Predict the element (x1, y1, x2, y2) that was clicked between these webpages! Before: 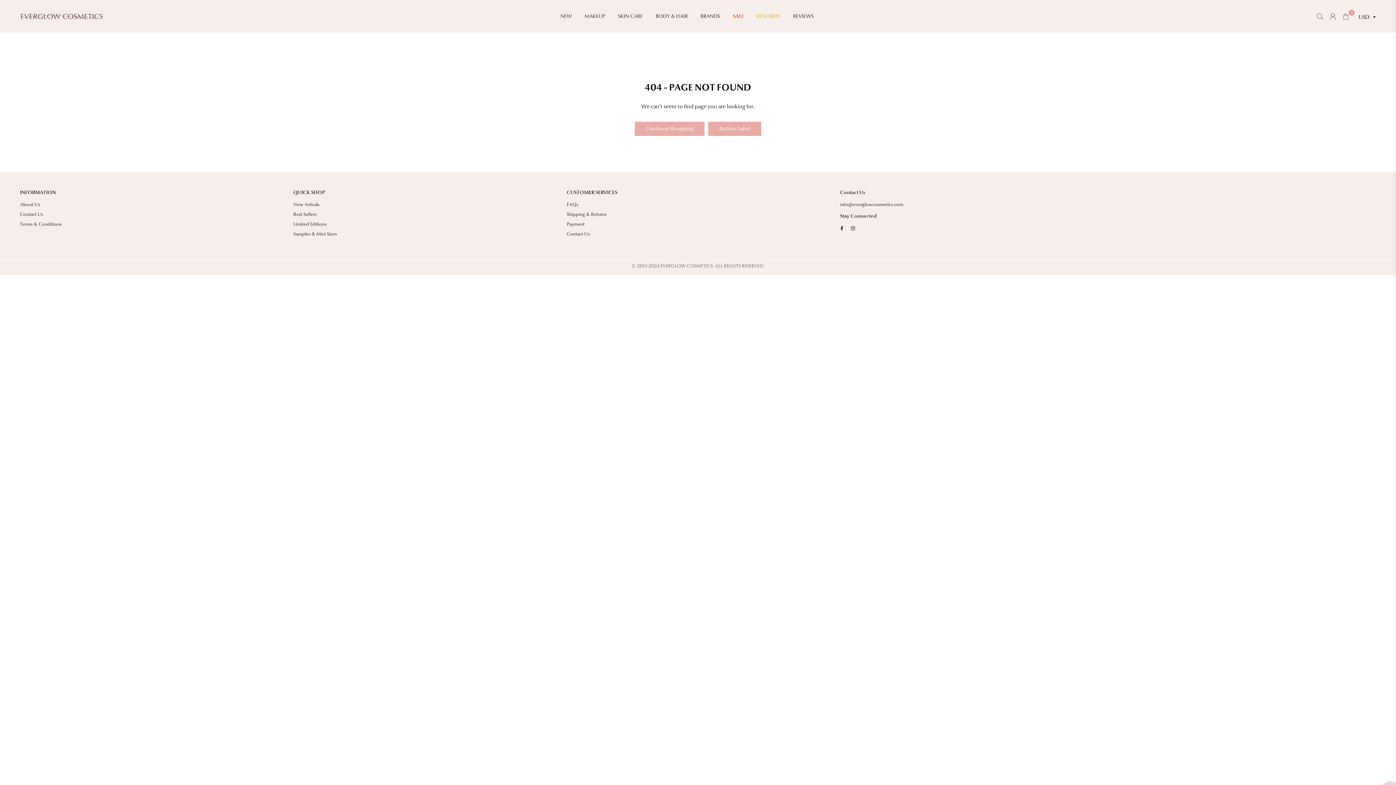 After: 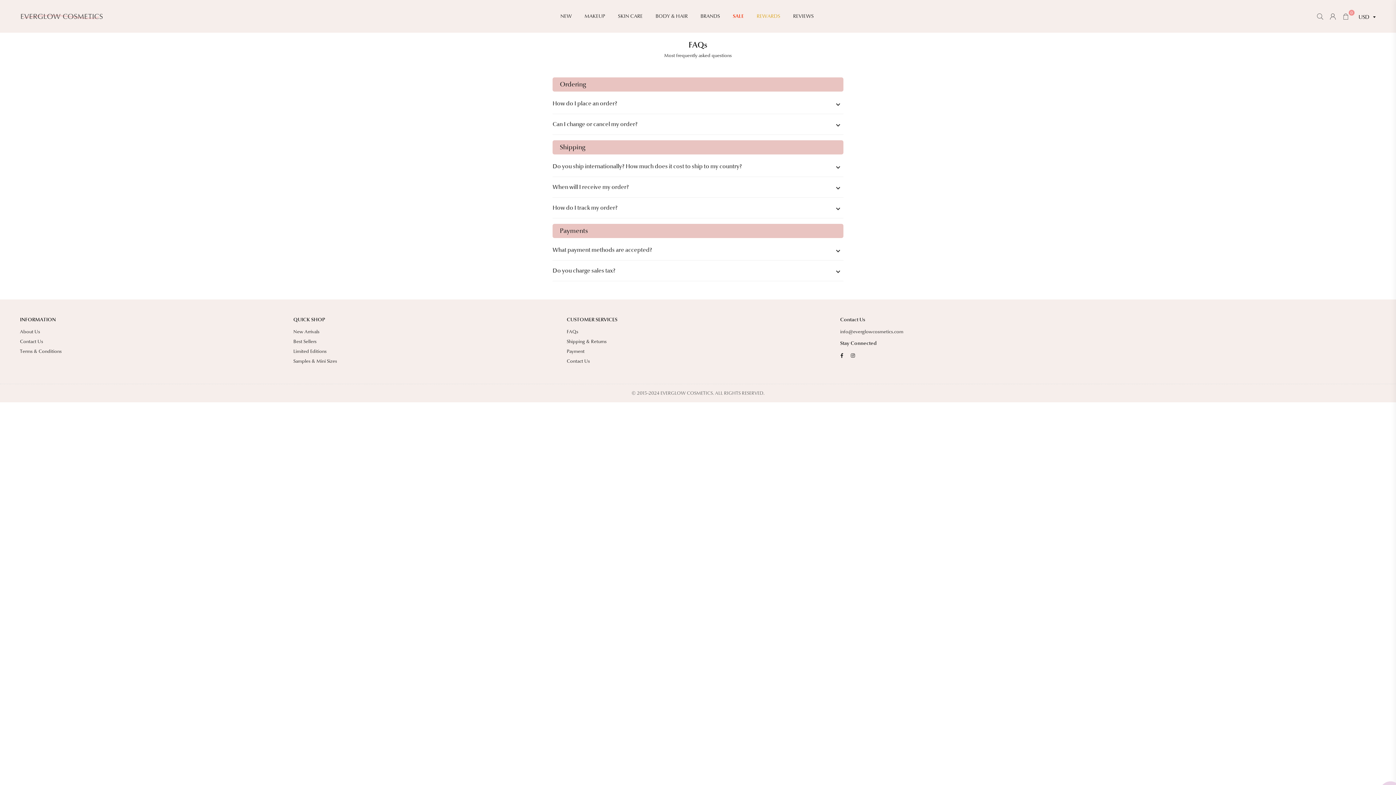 Action: bbox: (566, 201, 578, 207) label: FAQs